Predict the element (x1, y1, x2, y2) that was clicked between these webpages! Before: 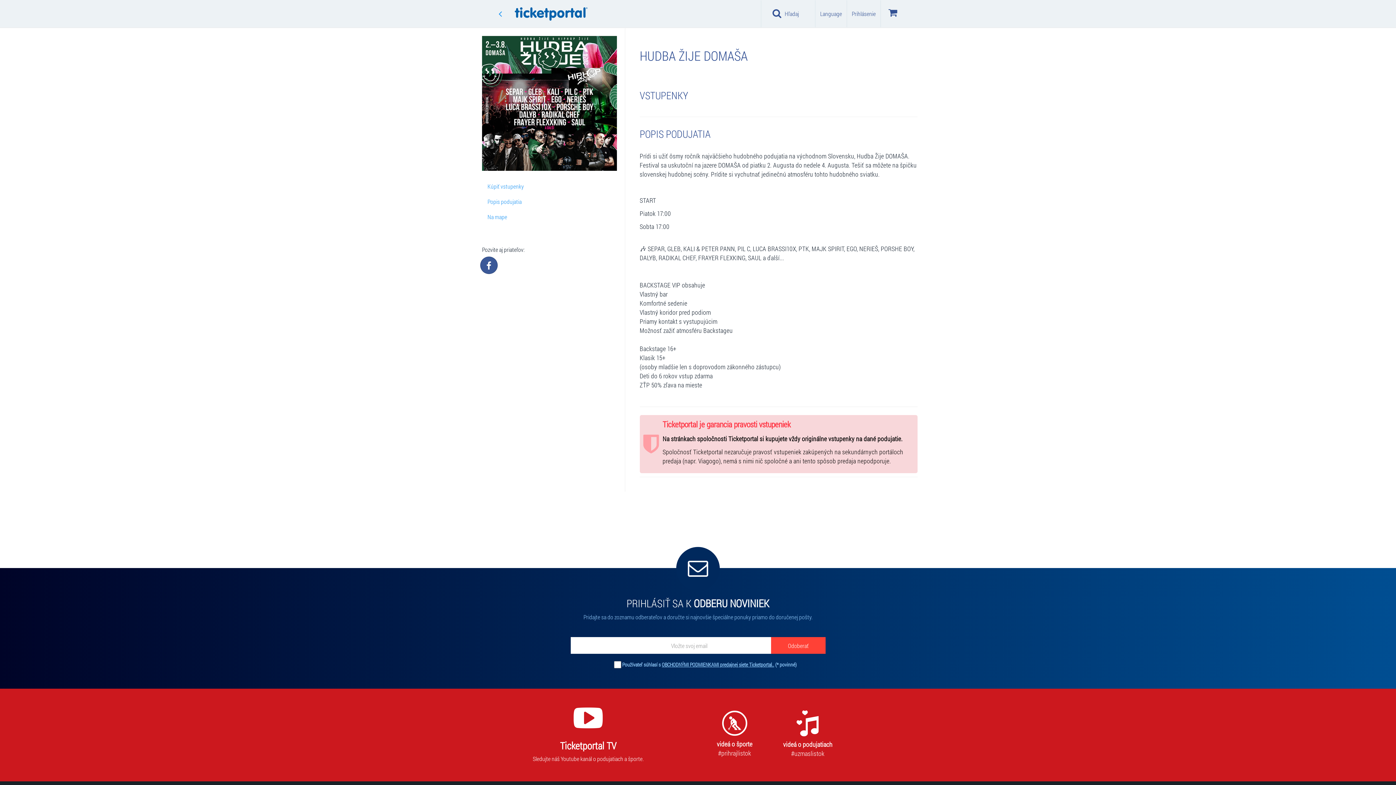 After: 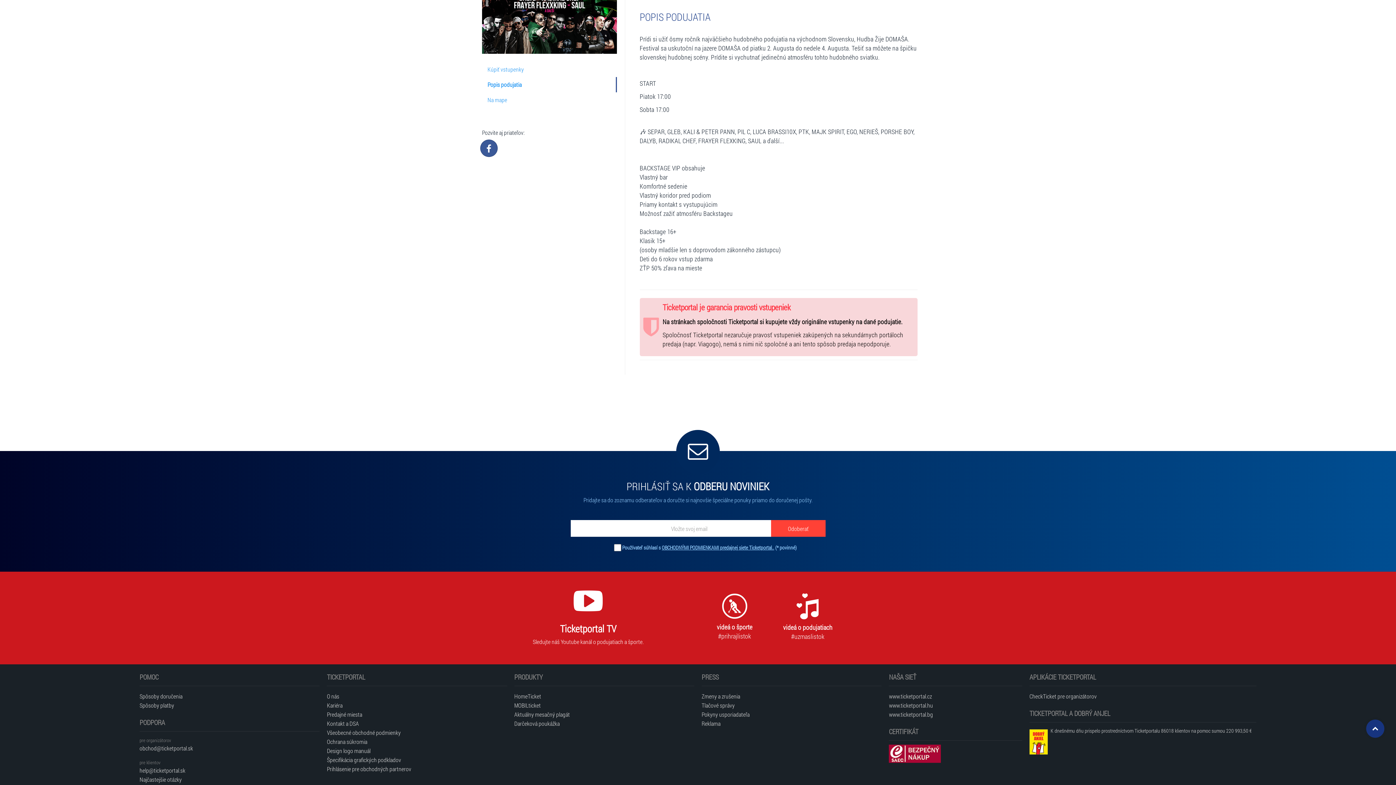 Action: bbox: (482, 194, 616, 209) label: Popis podujatia